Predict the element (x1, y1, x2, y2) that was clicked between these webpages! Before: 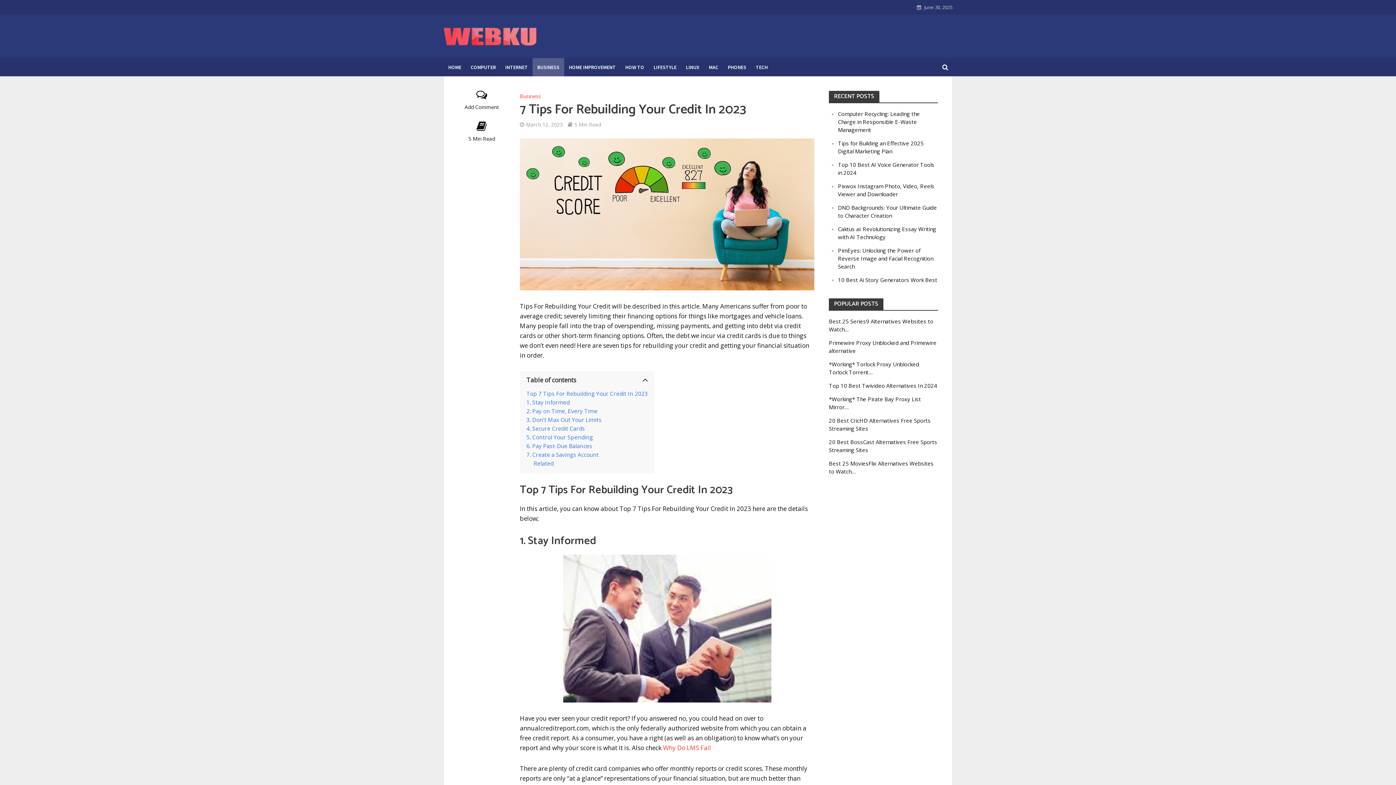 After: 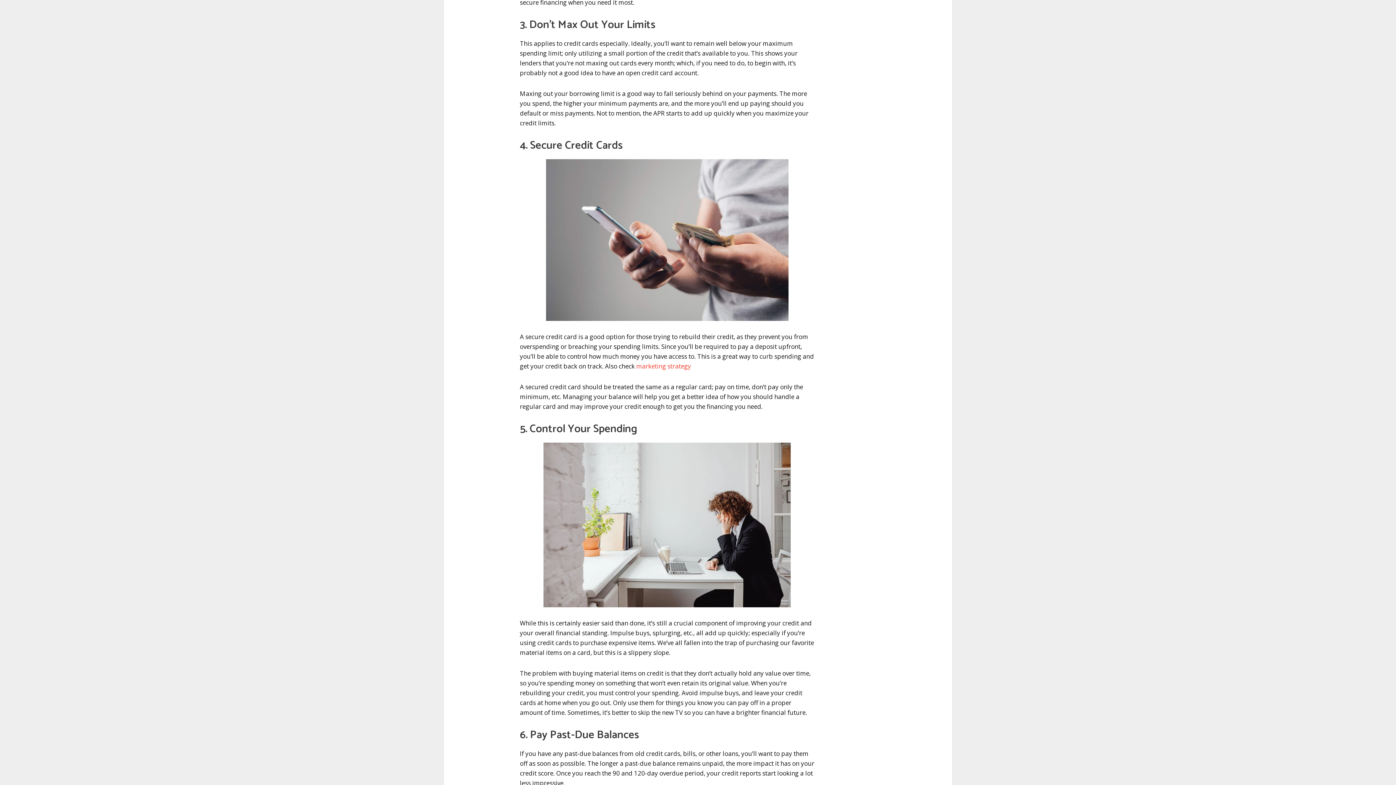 Action: label: 3. Don’t Max Out Your Limits bbox: (526, 416, 601, 423)